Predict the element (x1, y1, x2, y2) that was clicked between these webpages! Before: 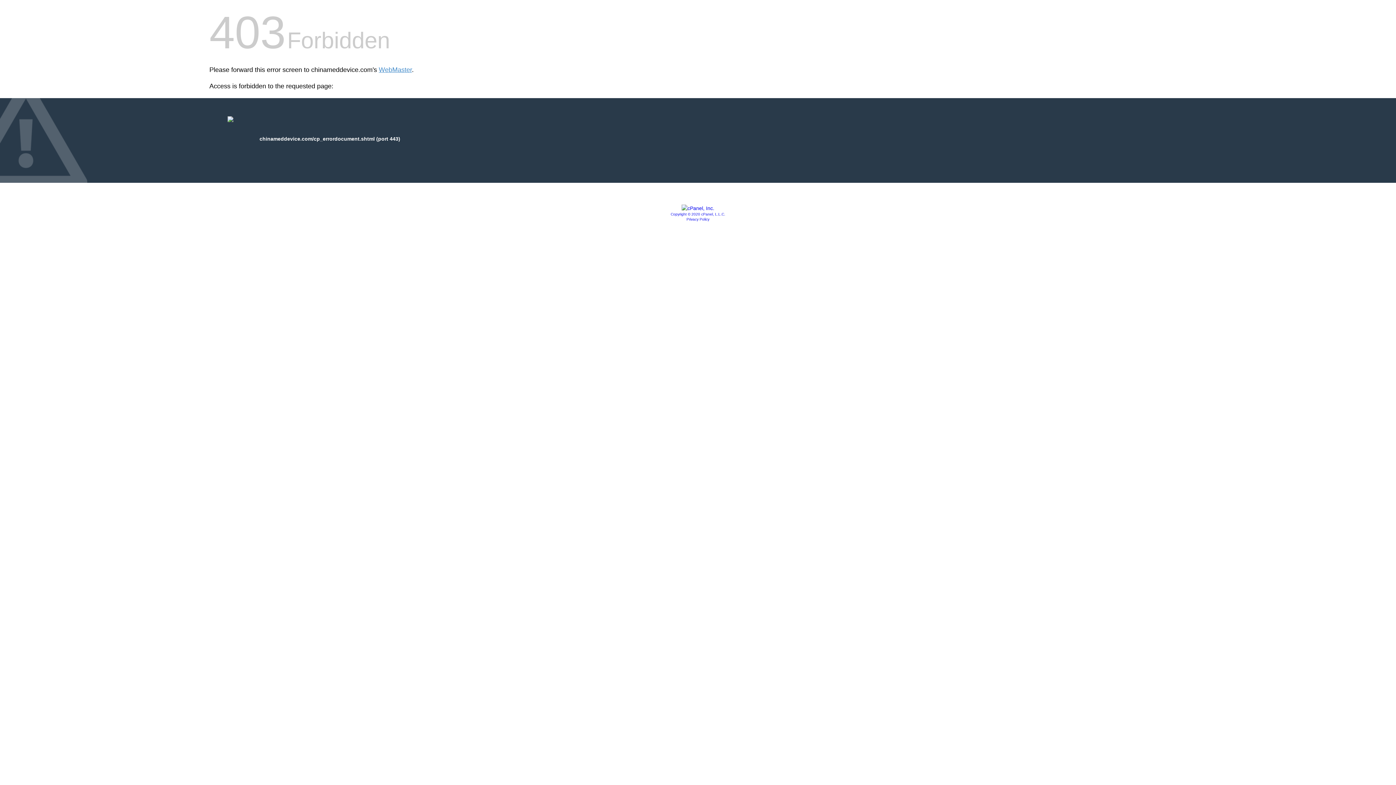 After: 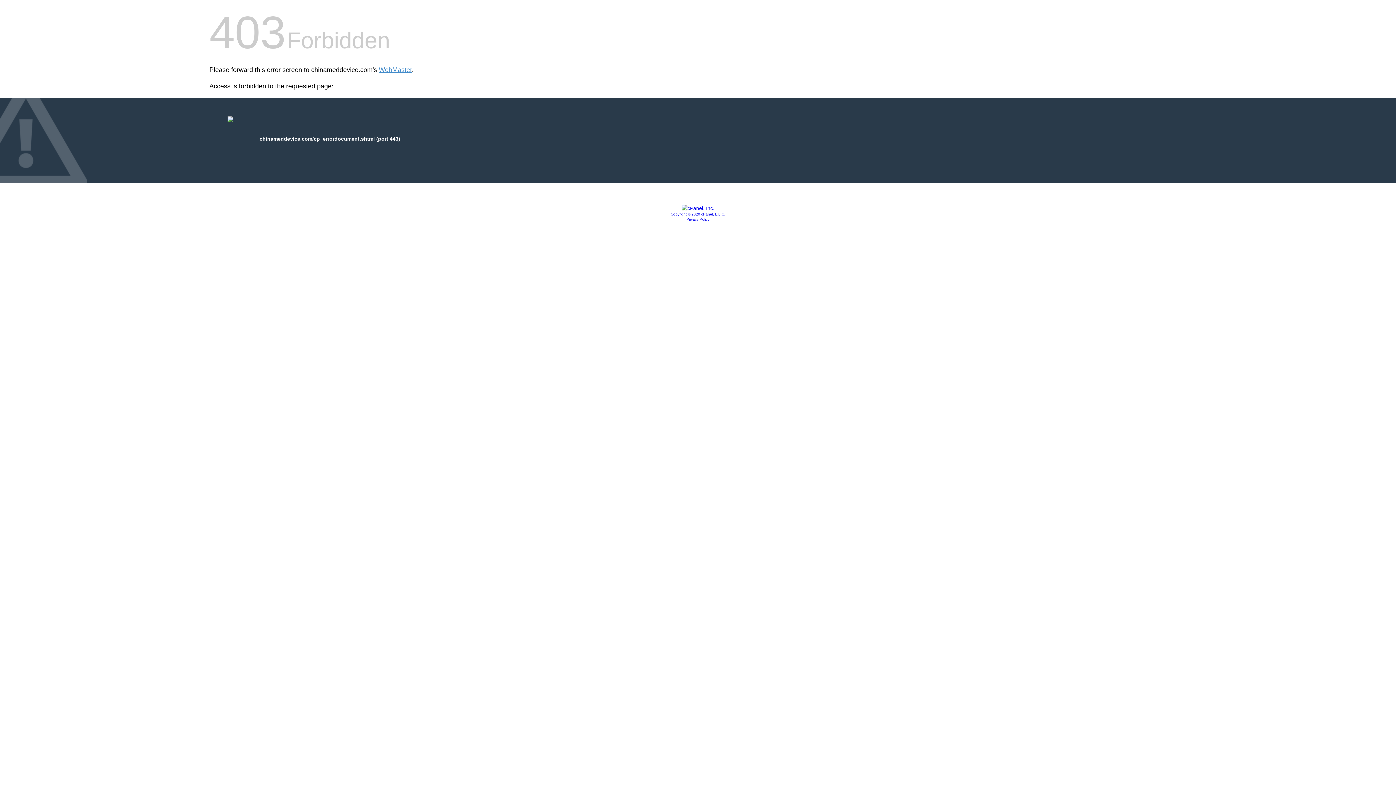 Action: bbox: (670, 212, 725, 216) label: Copyright © 2020 cPanel, L.L.C.